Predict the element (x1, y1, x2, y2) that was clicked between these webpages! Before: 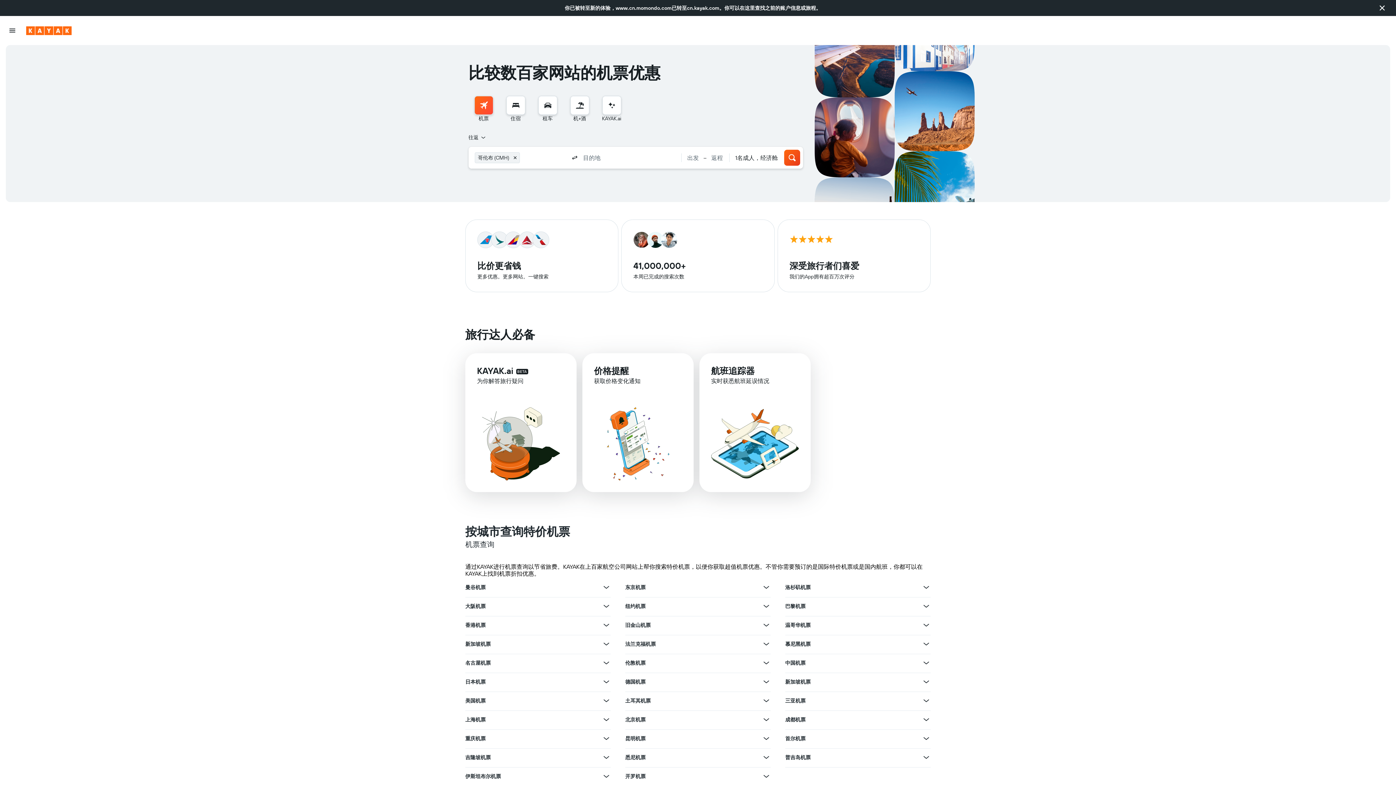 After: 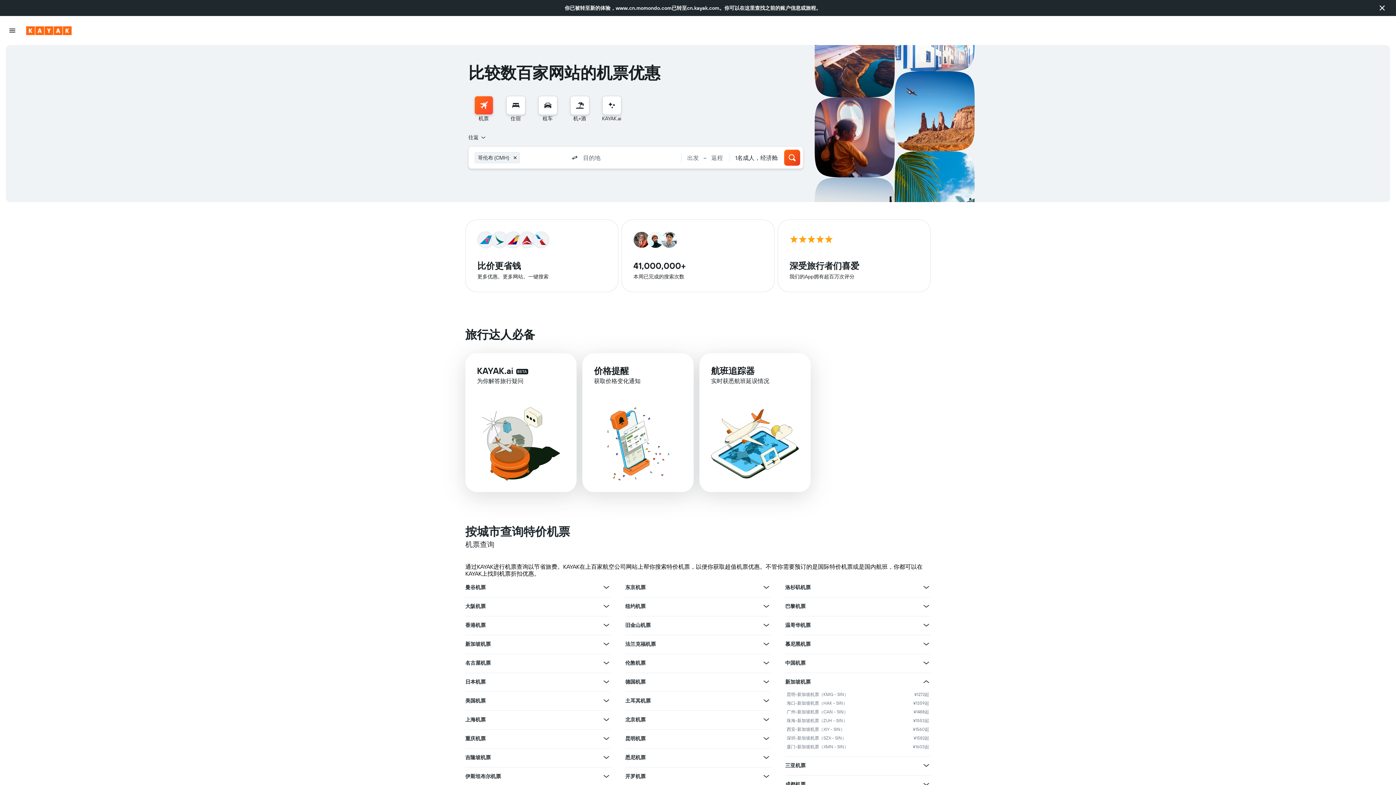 Action: bbox: (922, 677, 930, 686) label: 查看新加坡机票的更多优惠